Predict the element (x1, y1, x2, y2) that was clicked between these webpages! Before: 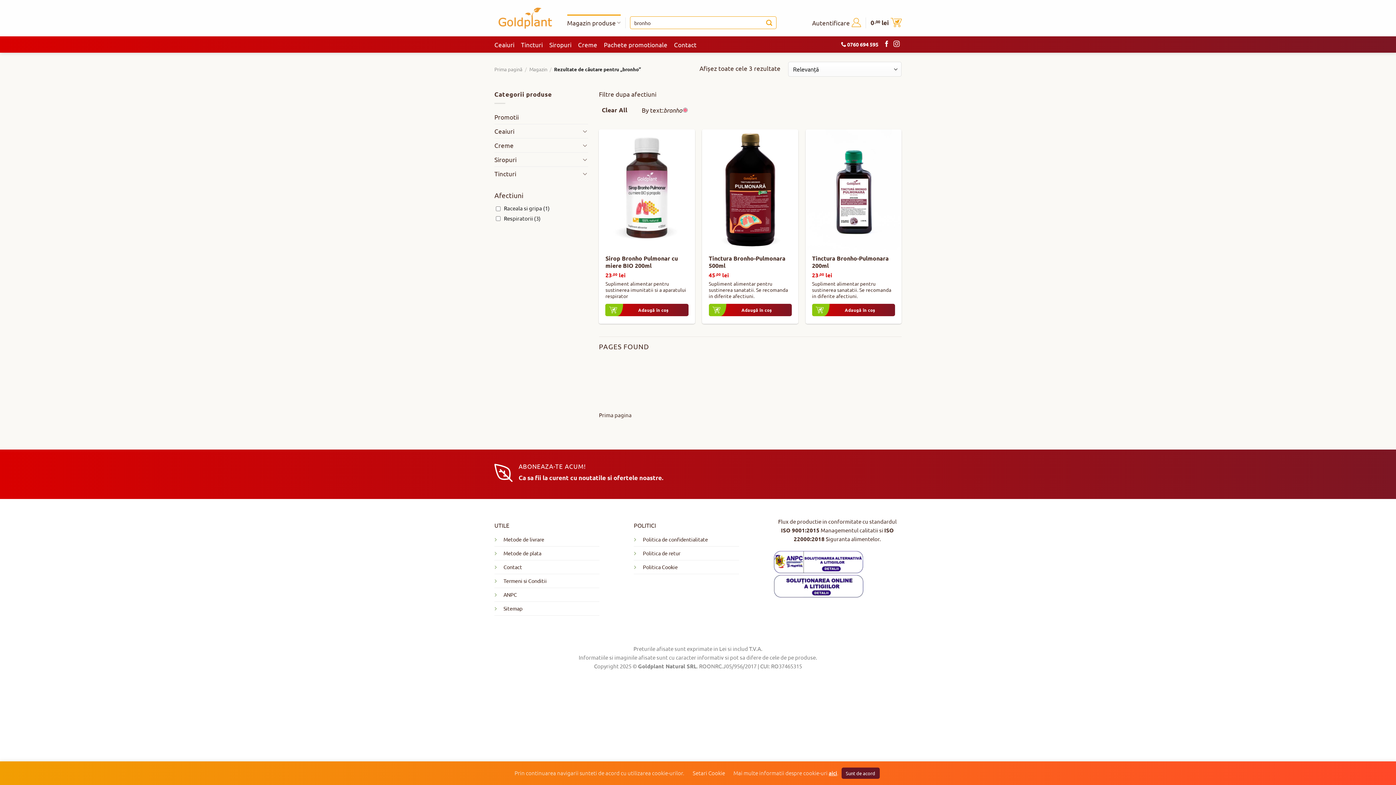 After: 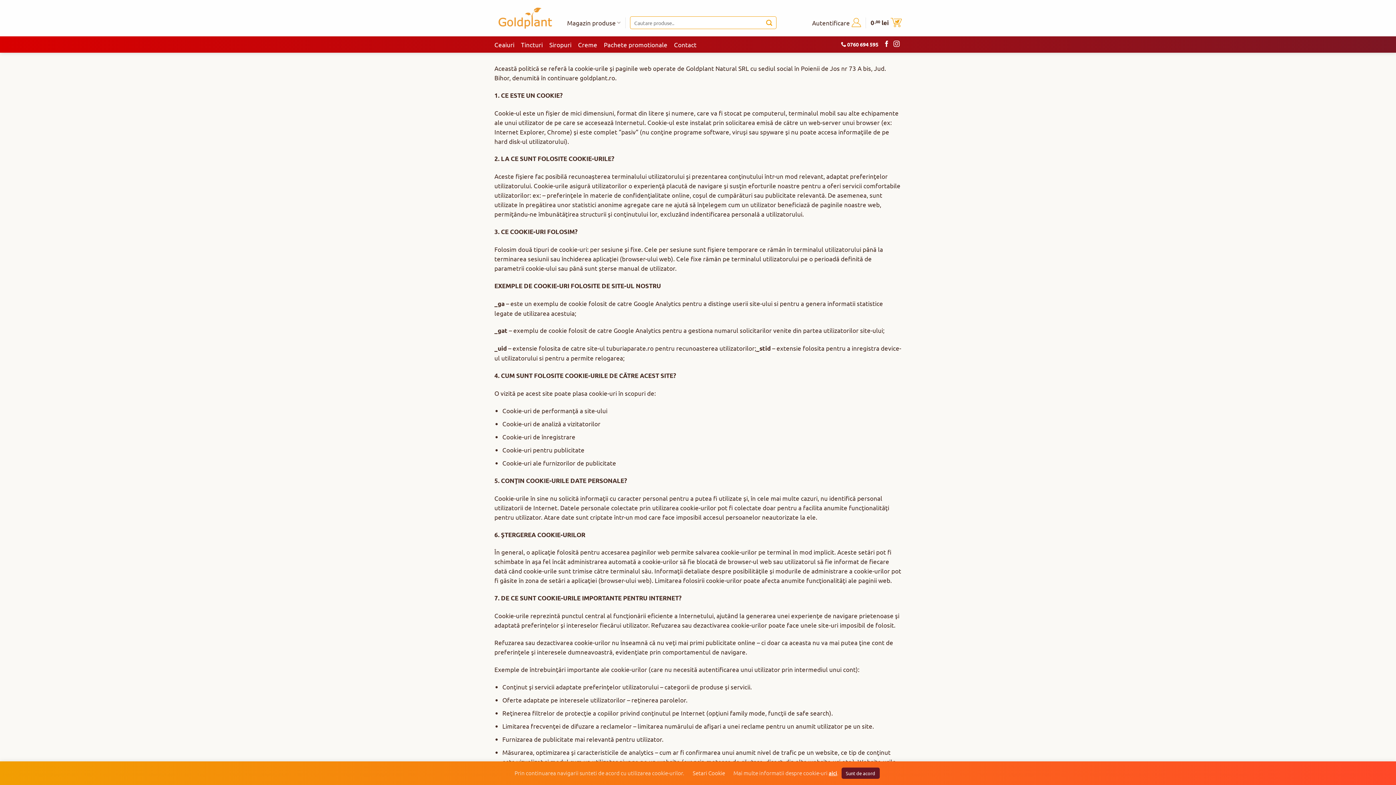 Action: bbox: (643, 563, 677, 570) label: Politica Cookie